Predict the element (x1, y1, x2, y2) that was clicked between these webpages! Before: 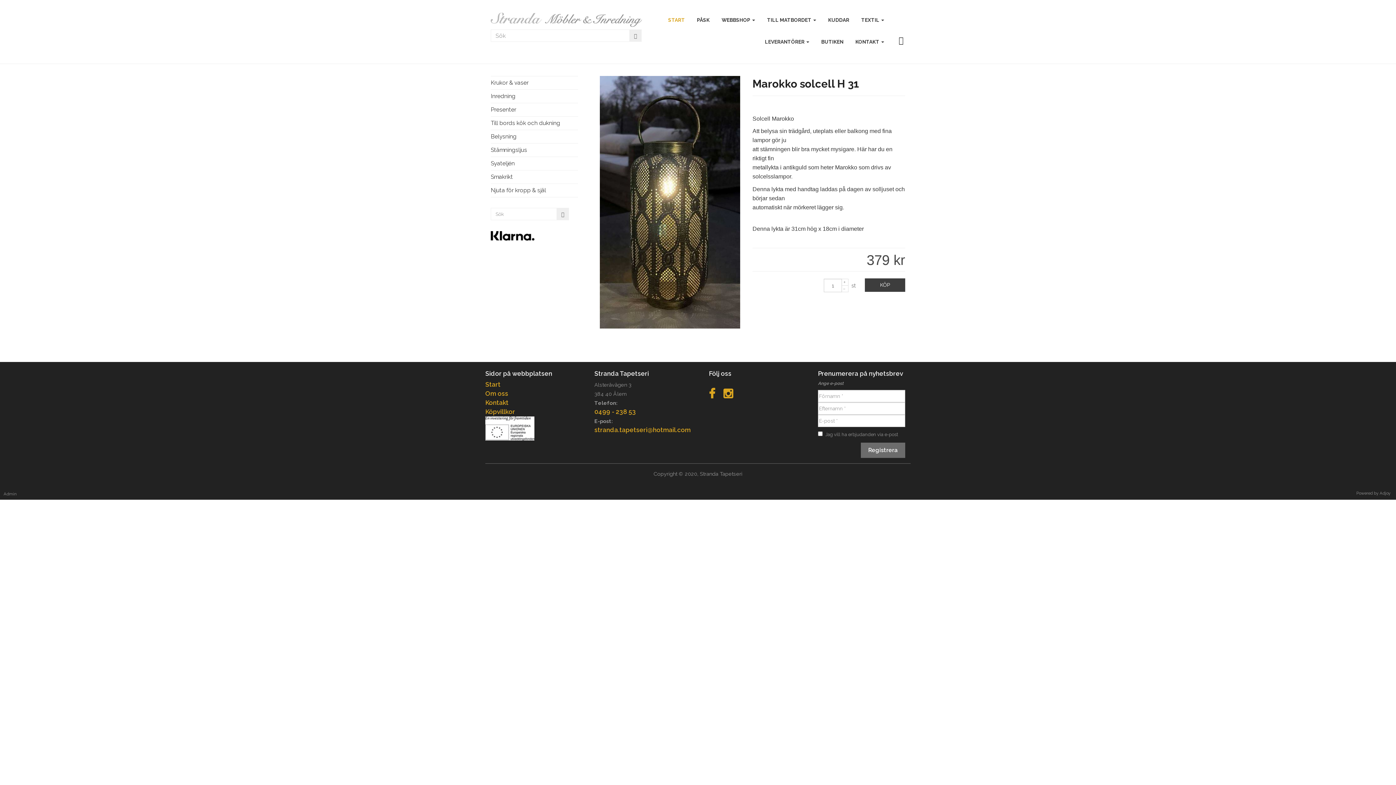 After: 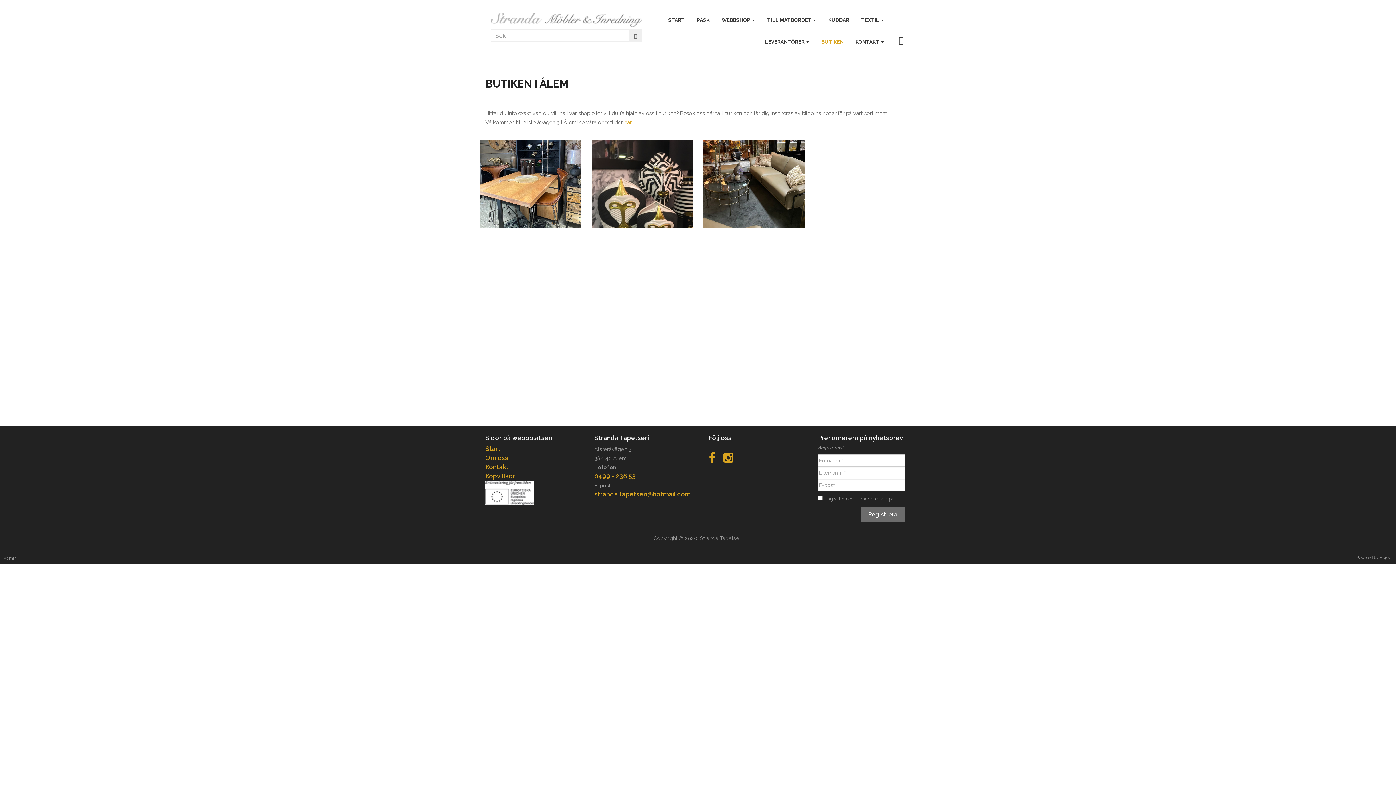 Action: bbox: (816, 30, 849, 52) label: BUTIKEN